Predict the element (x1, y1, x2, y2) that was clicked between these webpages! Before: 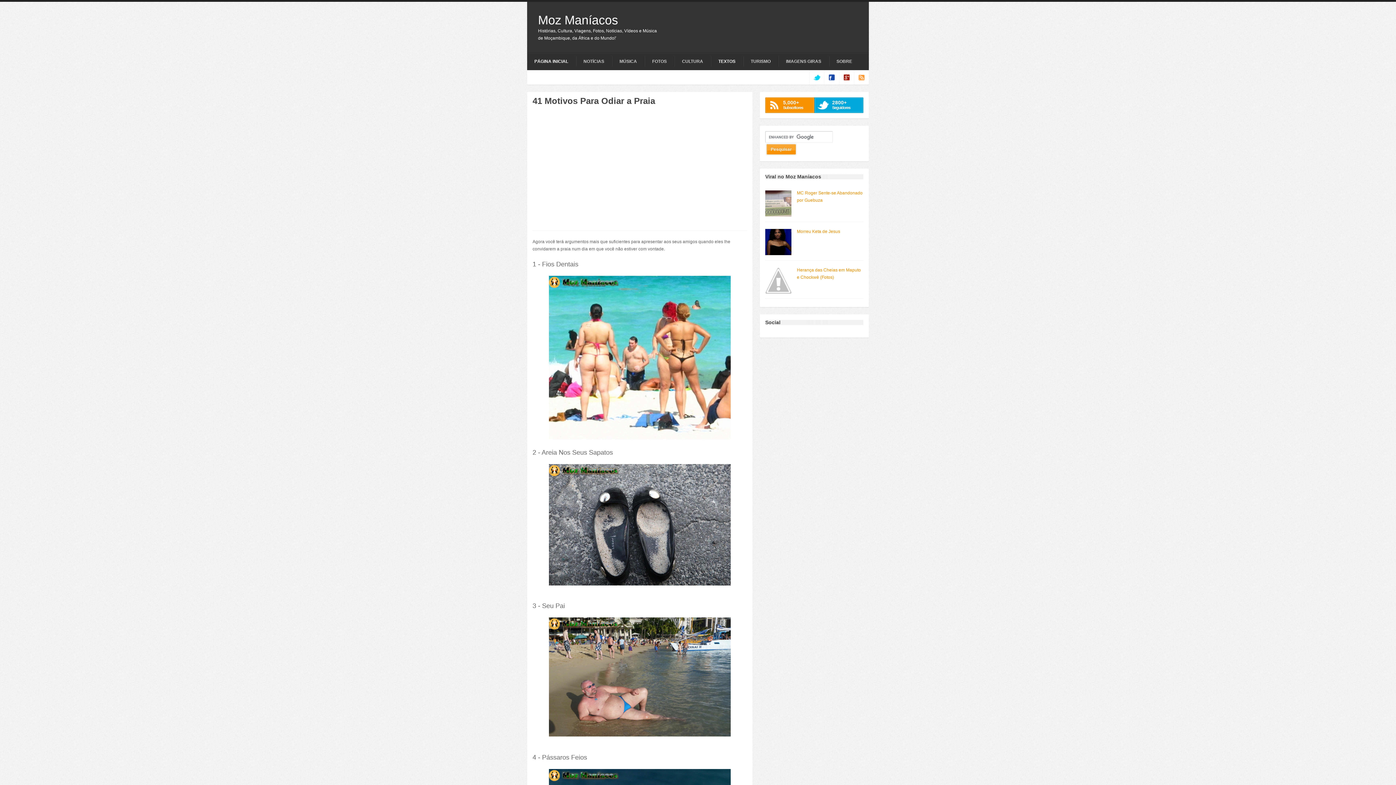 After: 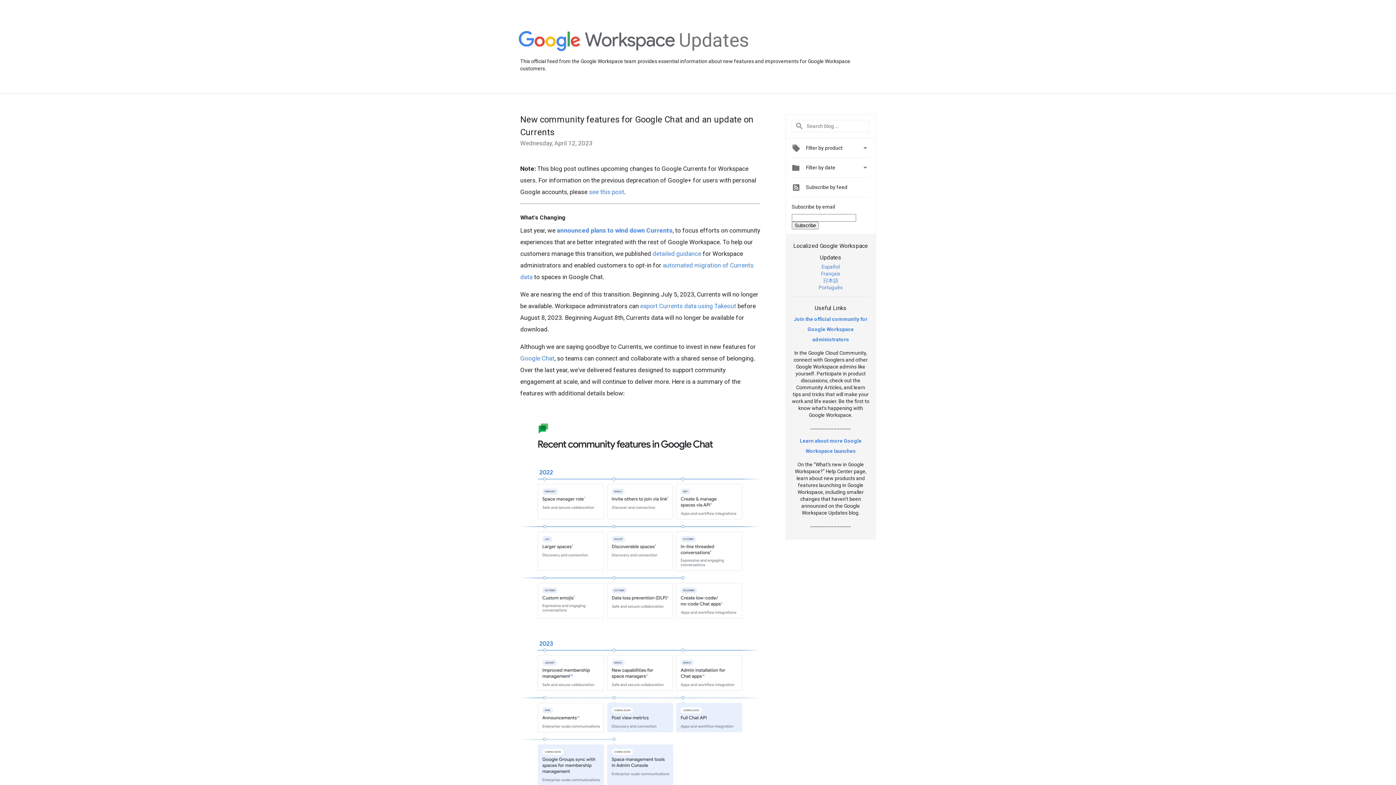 Action: label: google bbox: (839, 70, 854, 84)